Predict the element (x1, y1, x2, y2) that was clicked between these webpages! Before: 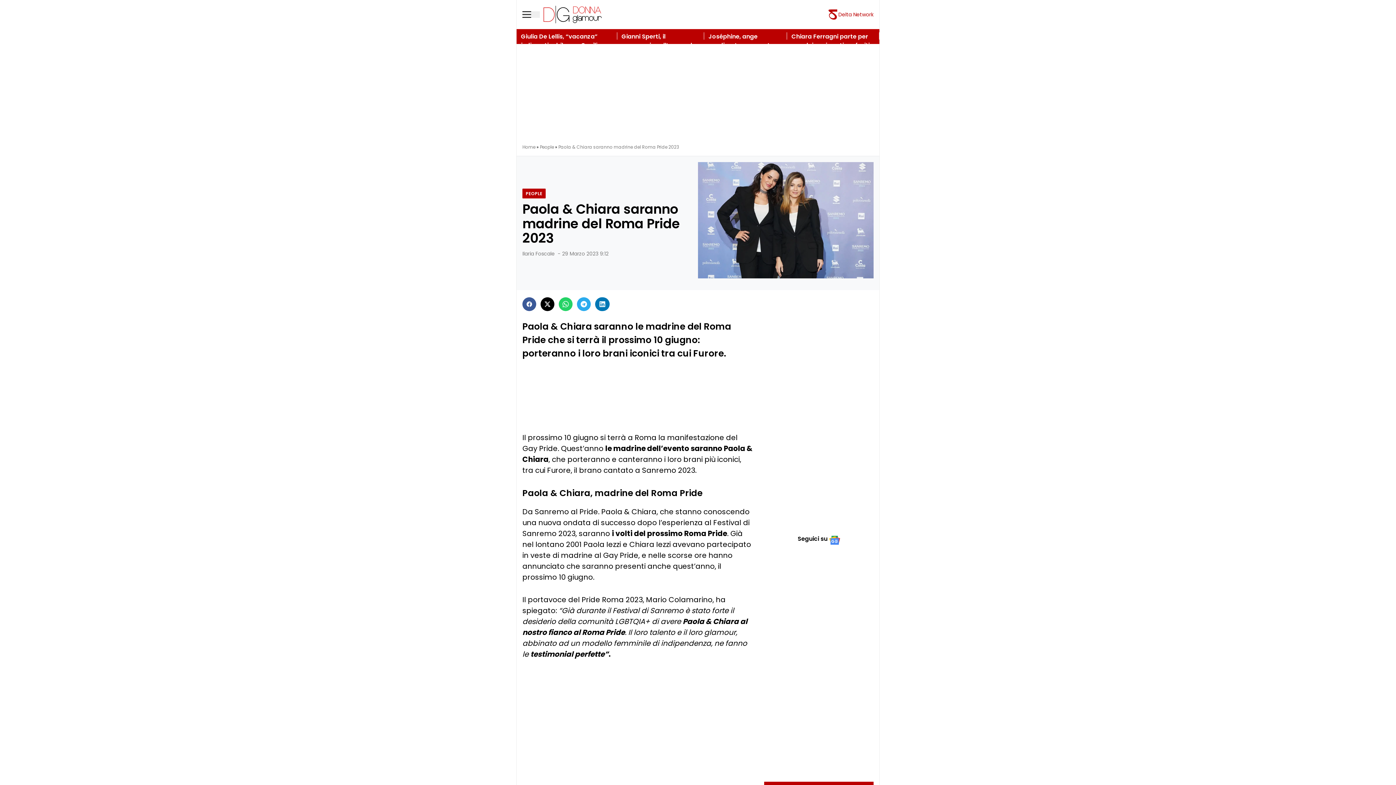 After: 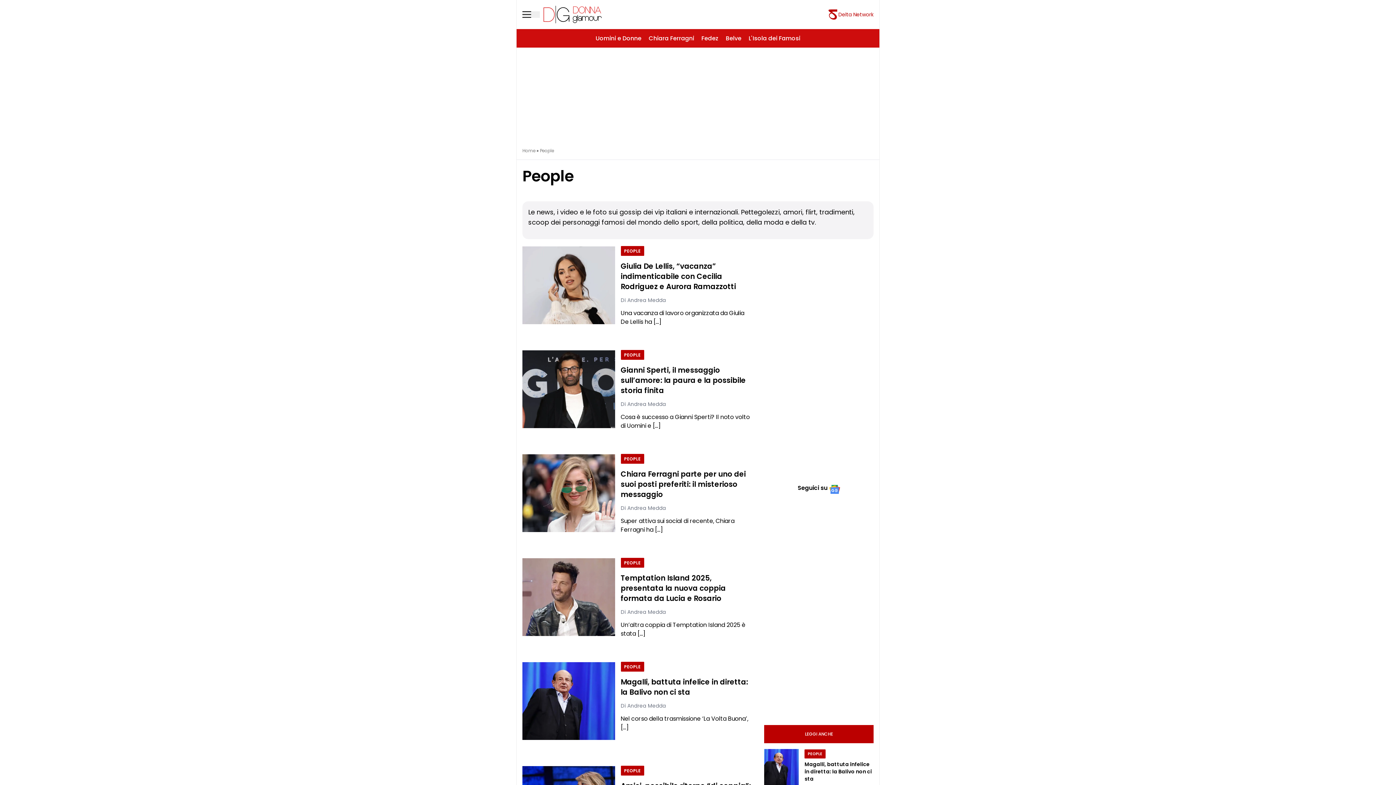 Action: label: People bbox: (540, 144, 554, 150)